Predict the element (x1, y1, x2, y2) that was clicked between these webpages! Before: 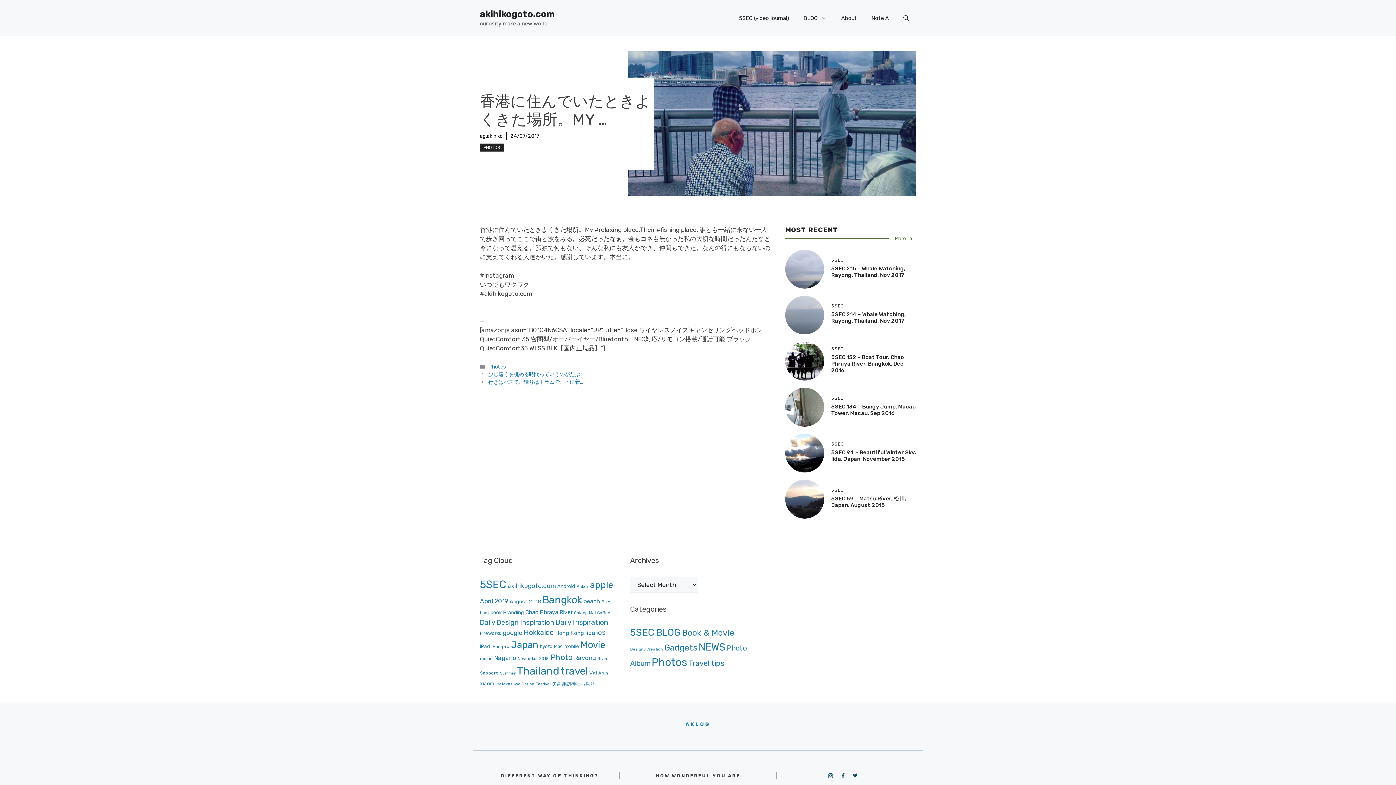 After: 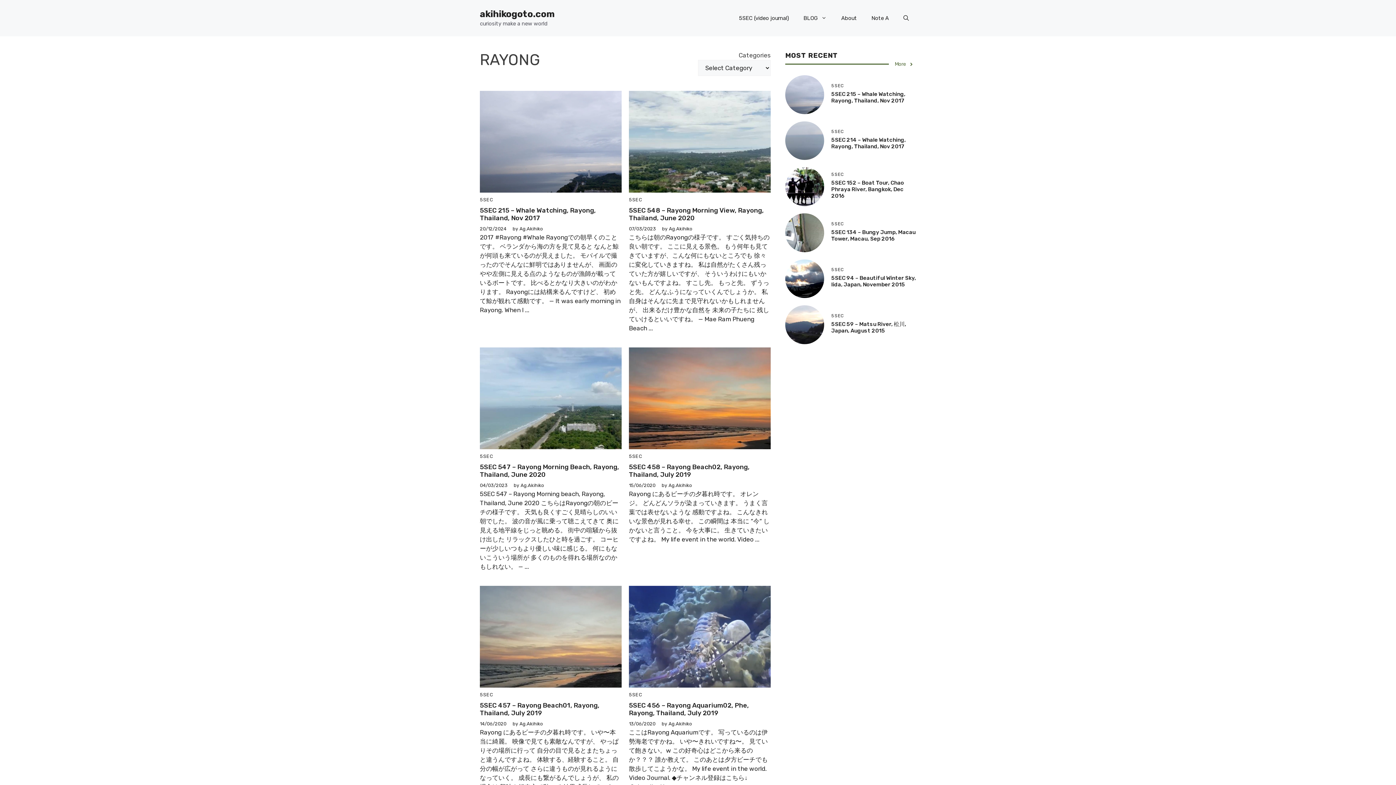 Action: label: Rayong (41 items) bbox: (574, 654, 596, 661)